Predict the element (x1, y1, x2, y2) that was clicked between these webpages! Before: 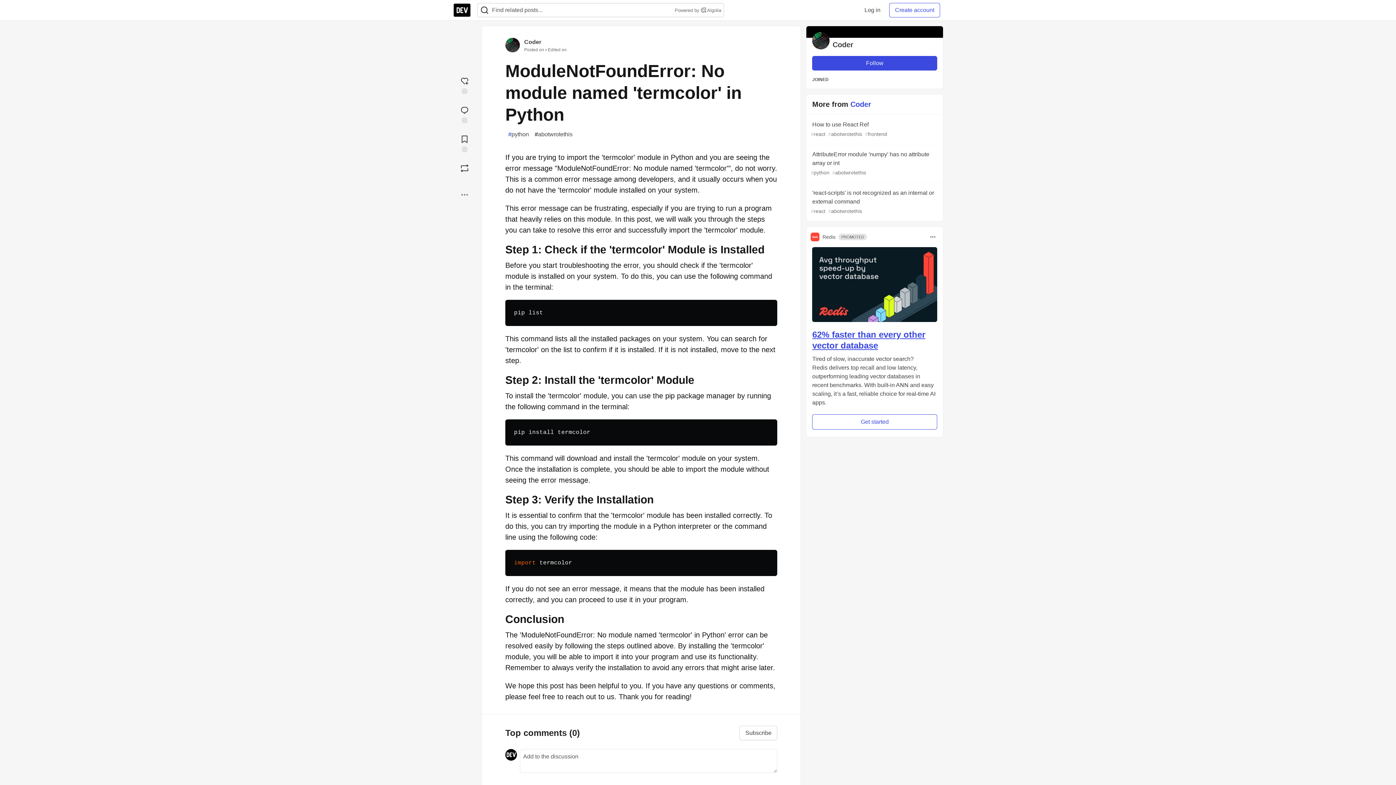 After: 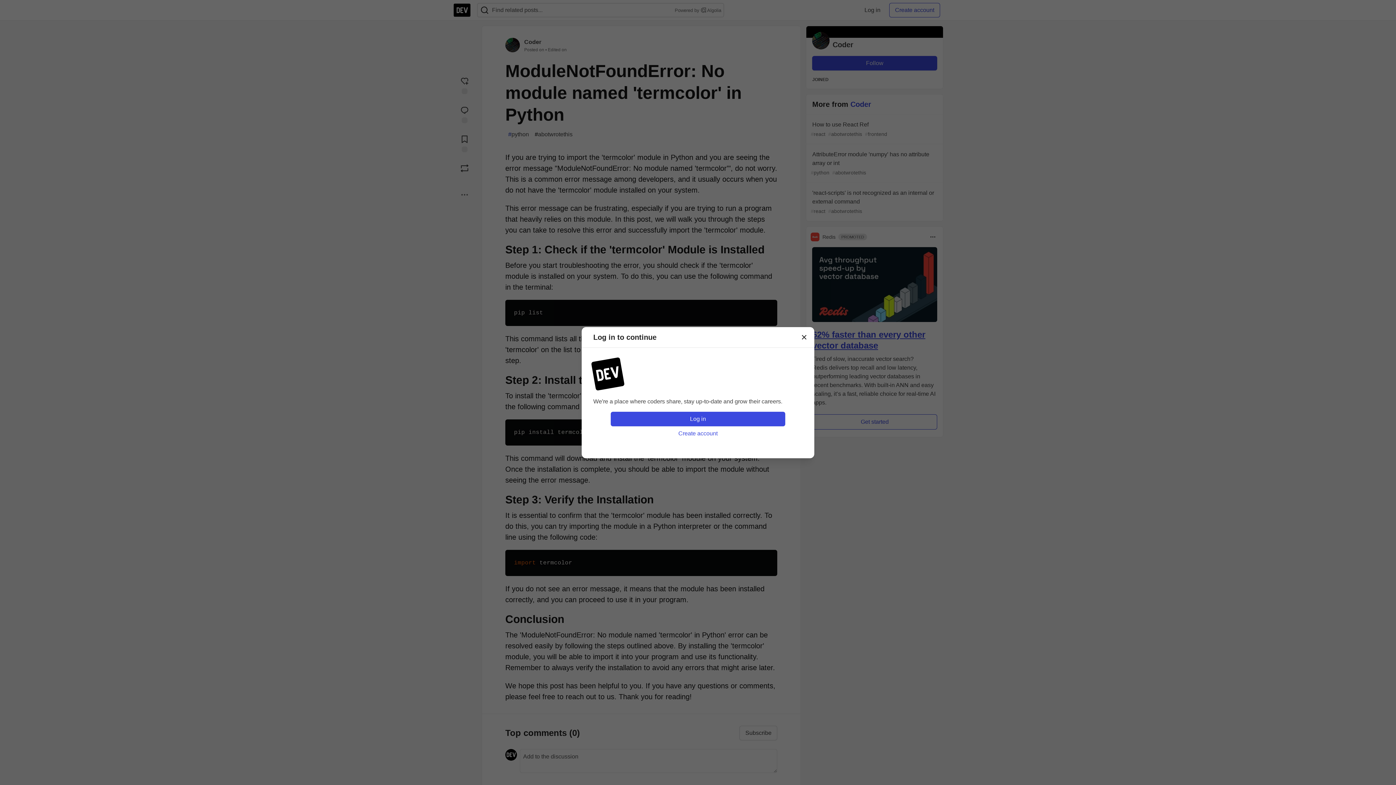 Action: bbox: (455, 73, 474, 96) label: reaction-drawer-trigger